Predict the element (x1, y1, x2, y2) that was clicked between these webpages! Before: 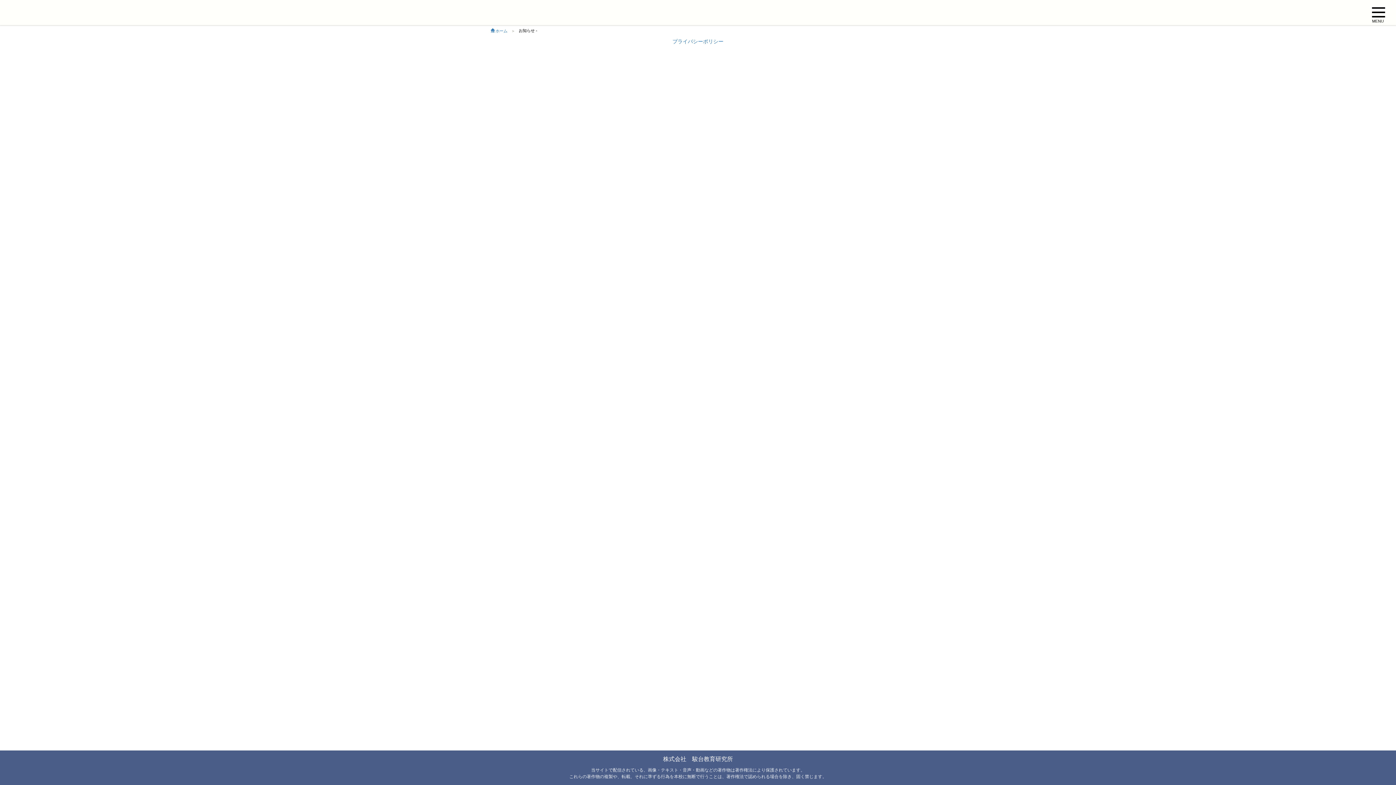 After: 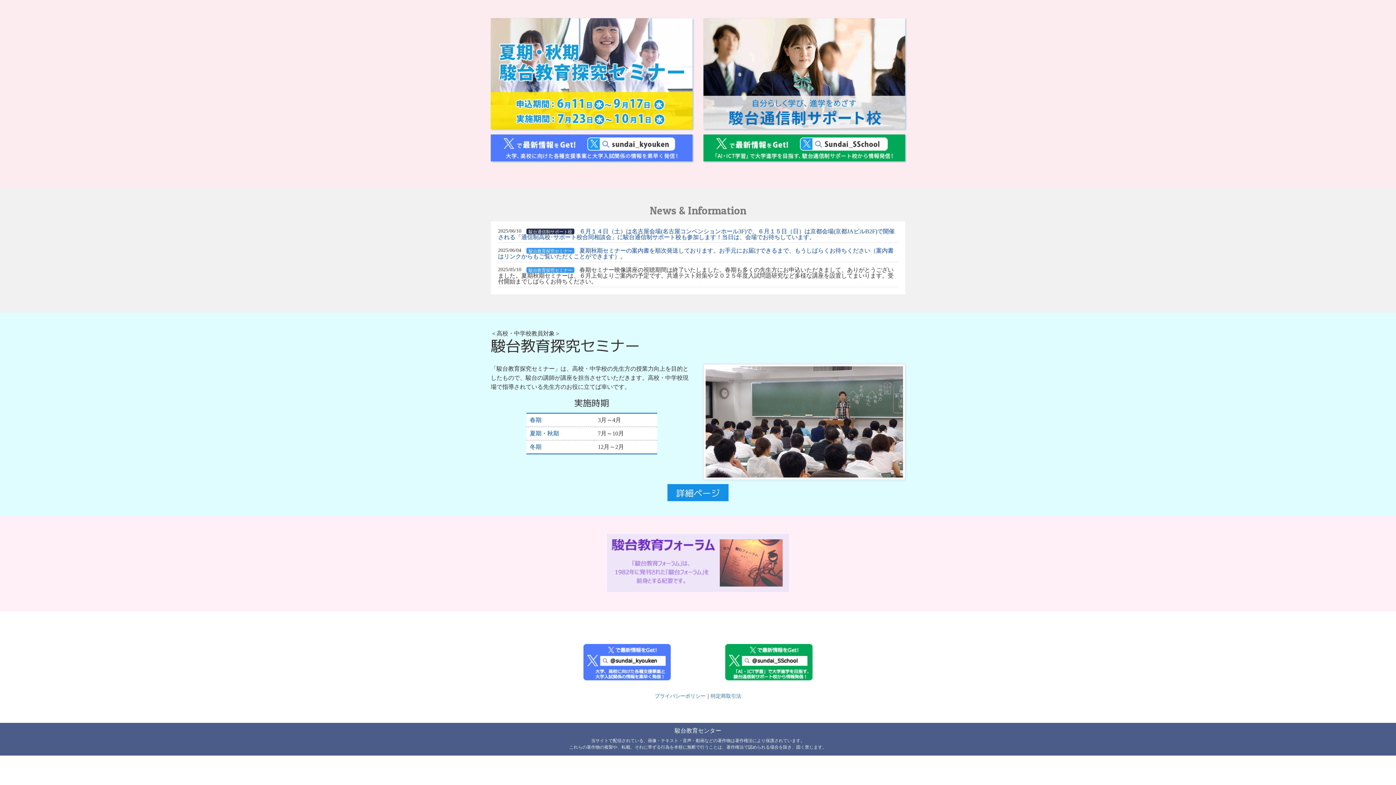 Action: bbox: (490, 28, 507, 33) label:  ホーム